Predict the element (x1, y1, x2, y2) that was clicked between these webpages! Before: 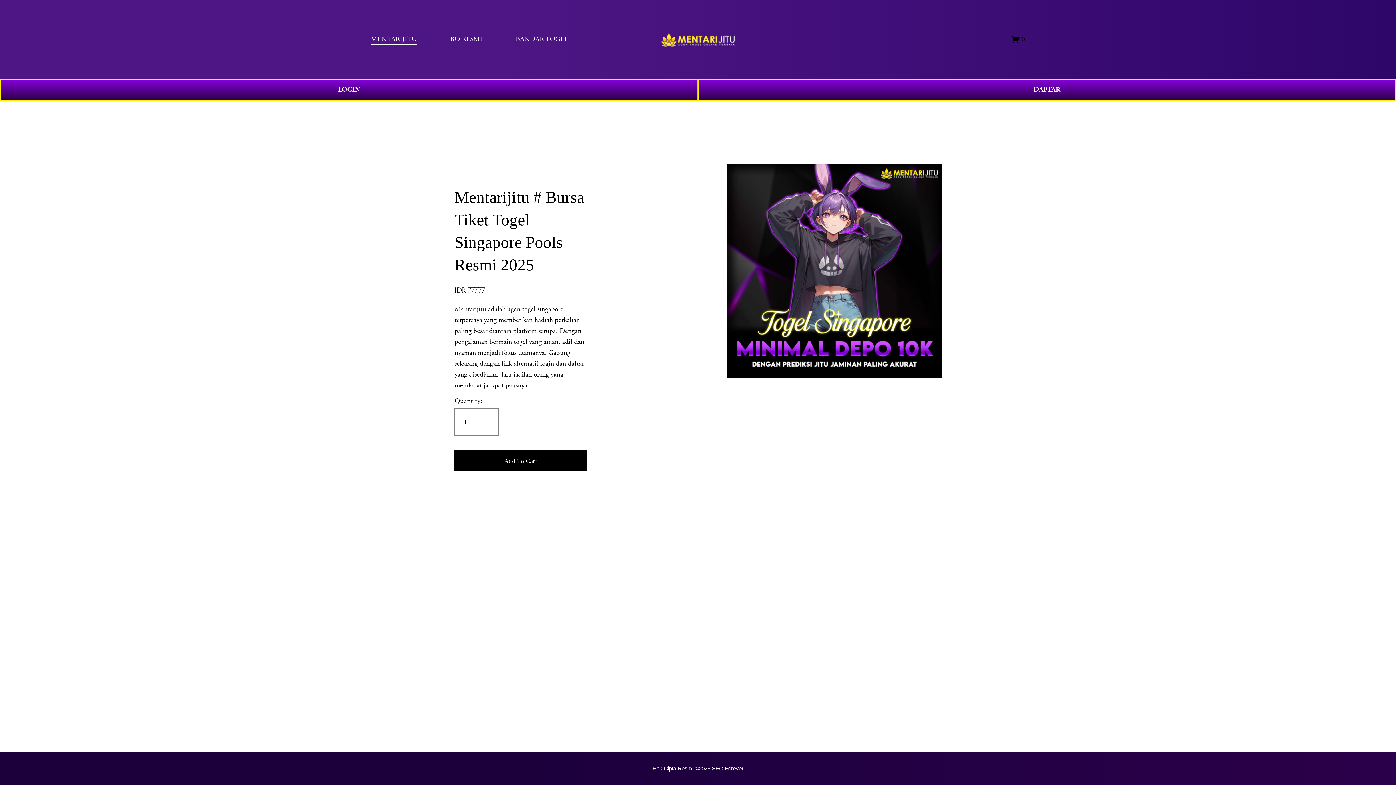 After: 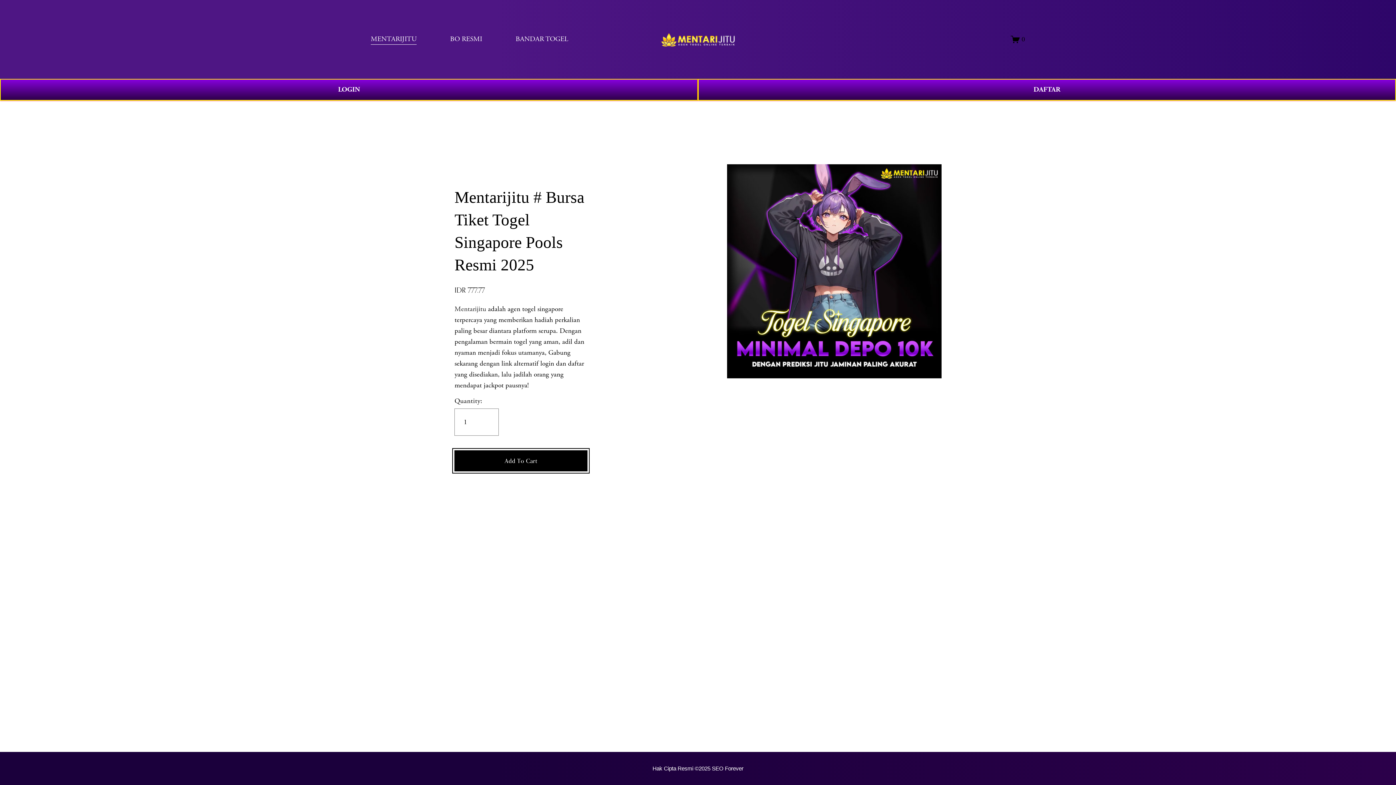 Action: label: Add To Cart bbox: (454, 456, 587, 465)